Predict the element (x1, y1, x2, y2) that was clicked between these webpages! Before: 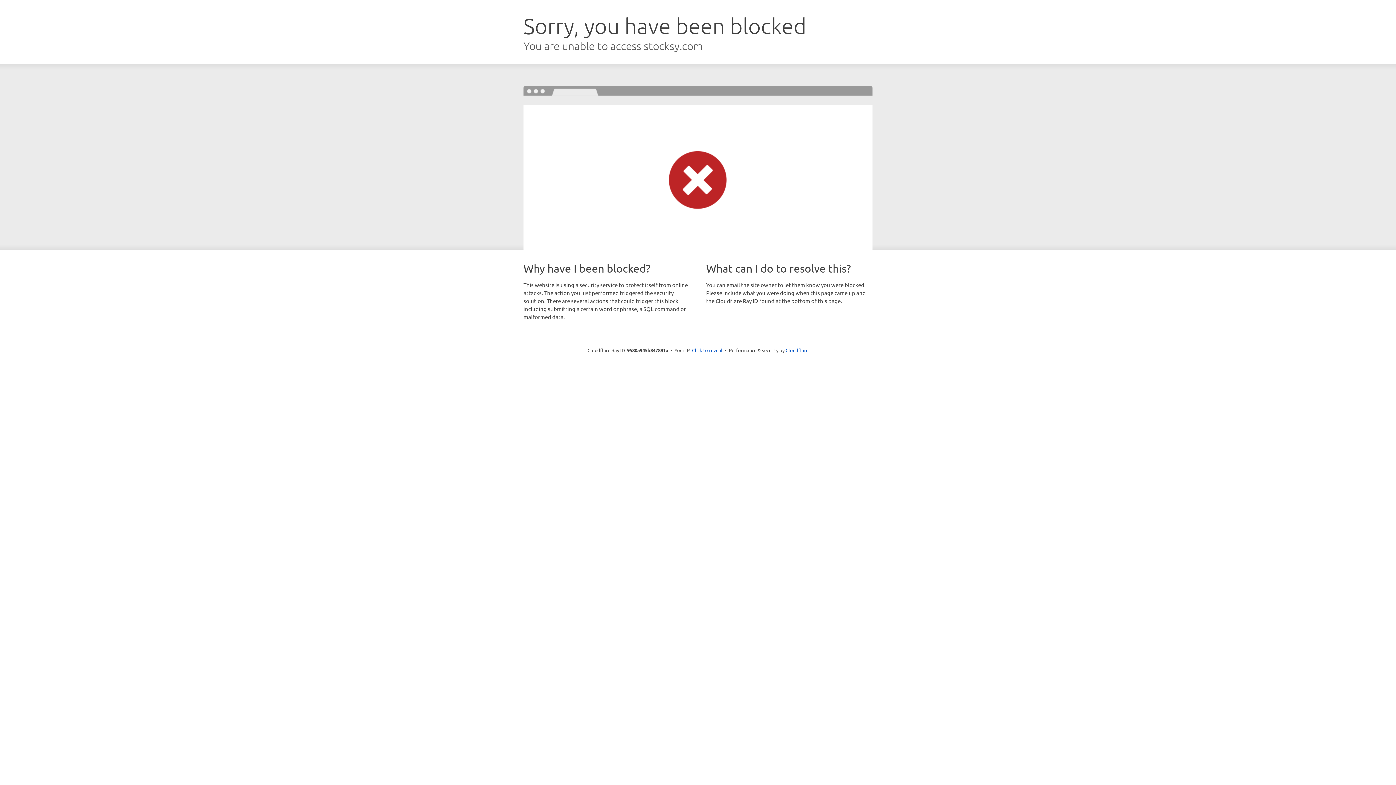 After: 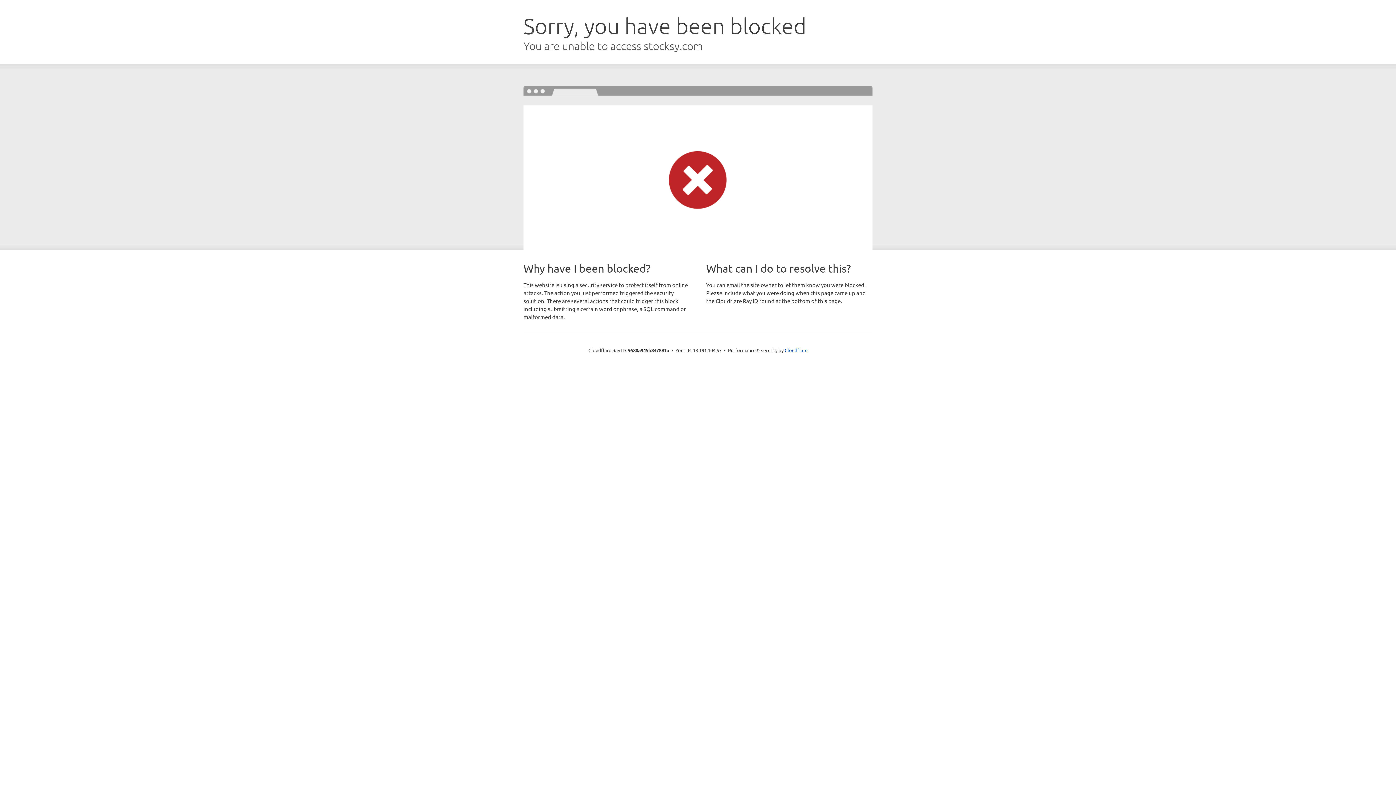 Action: bbox: (692, 346, 722, 353) label: Click to reveal